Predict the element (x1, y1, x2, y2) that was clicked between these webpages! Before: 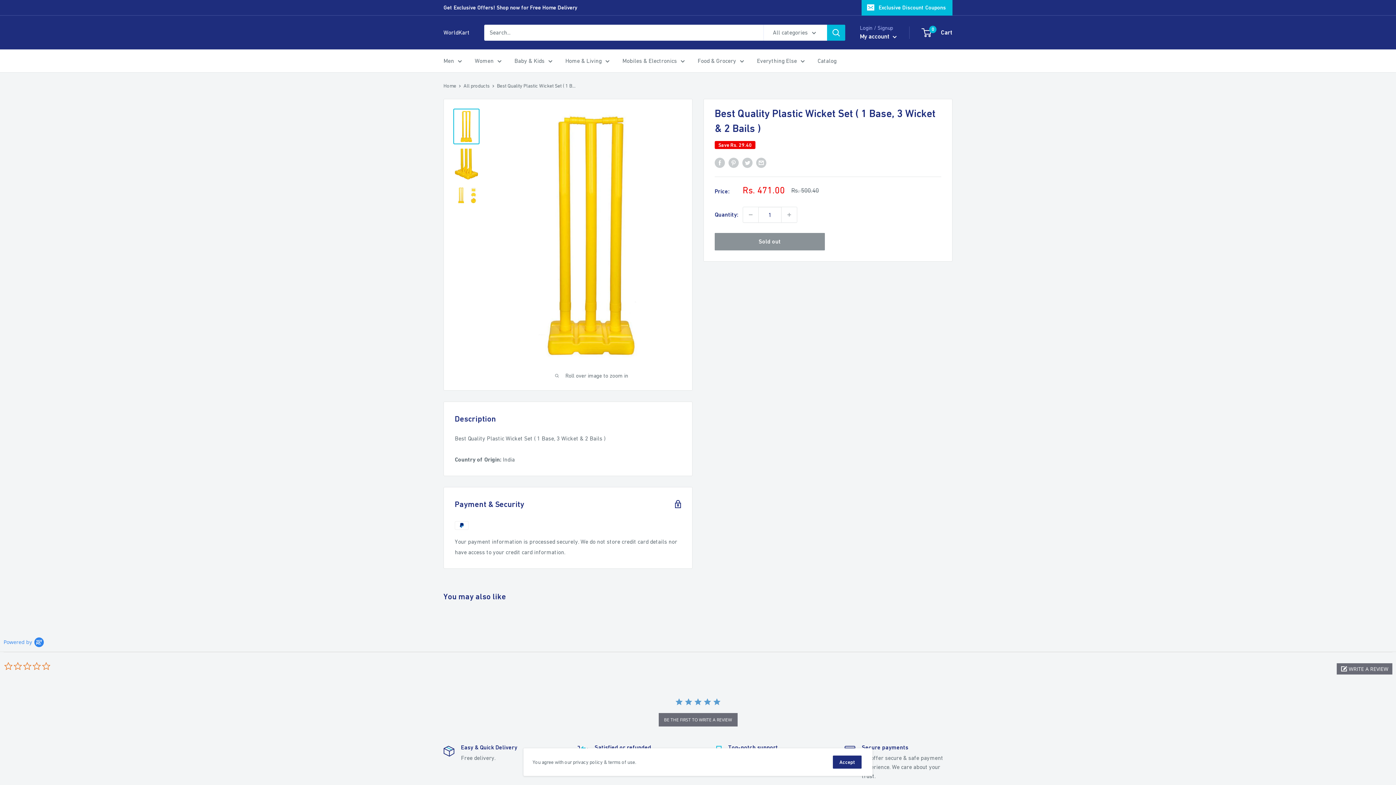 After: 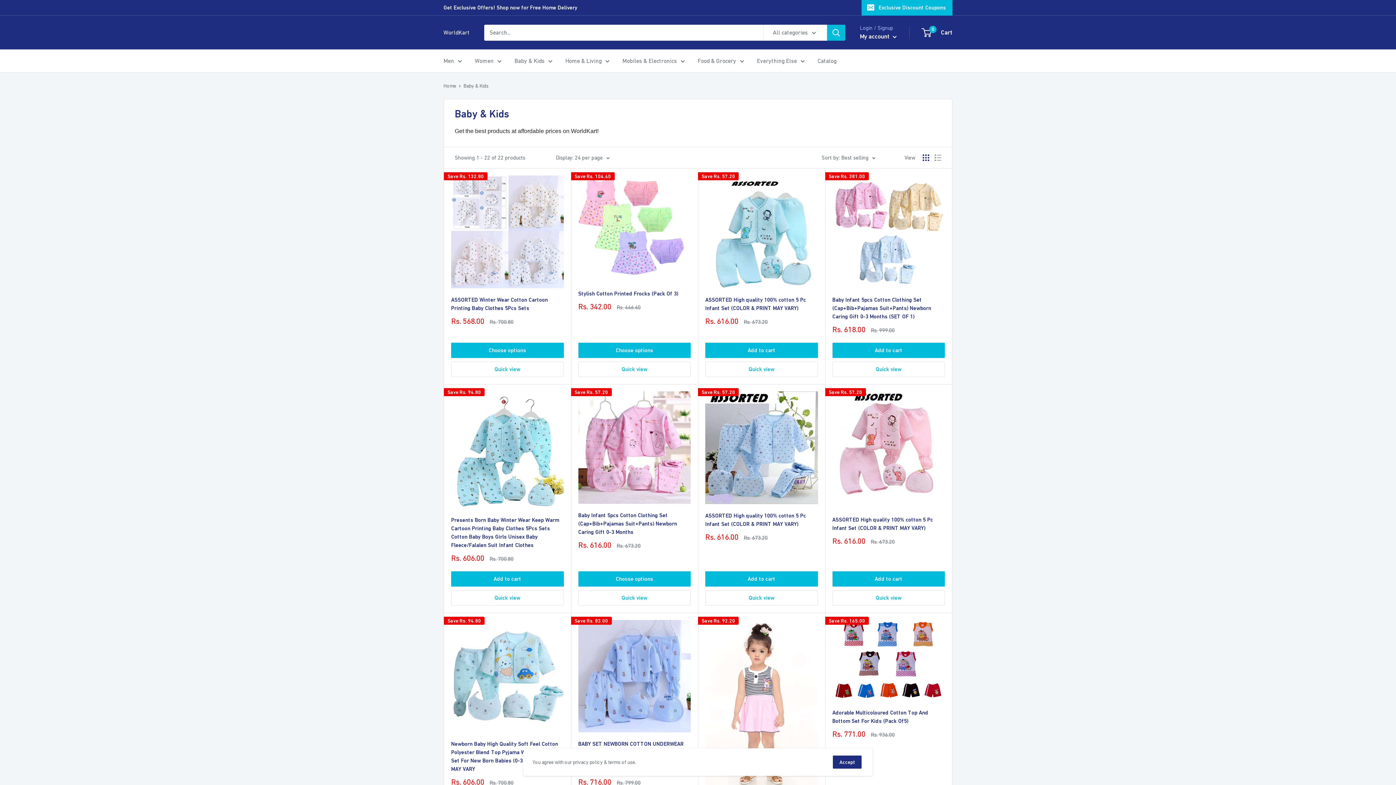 Action: label: Baby & Kids bbox: (514, 55, 552, 66)